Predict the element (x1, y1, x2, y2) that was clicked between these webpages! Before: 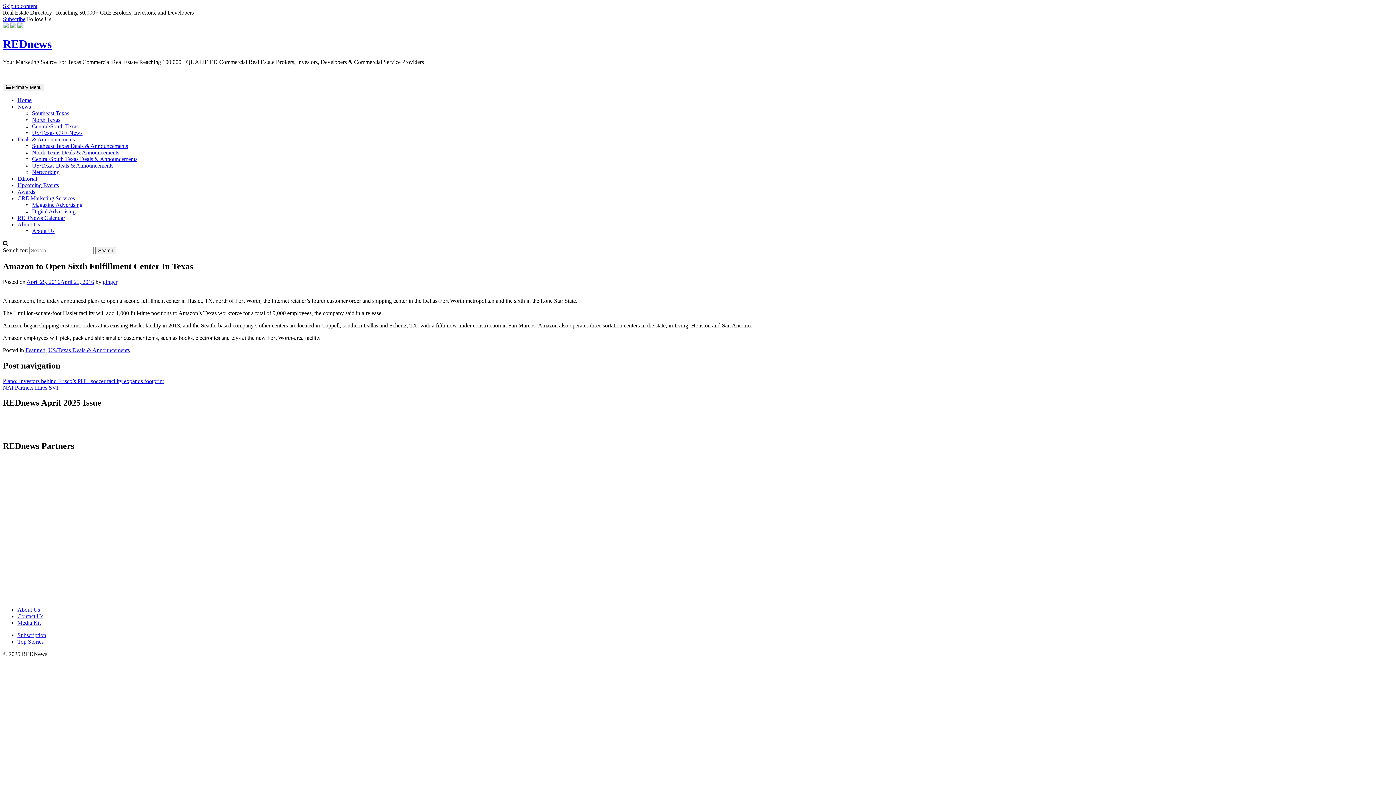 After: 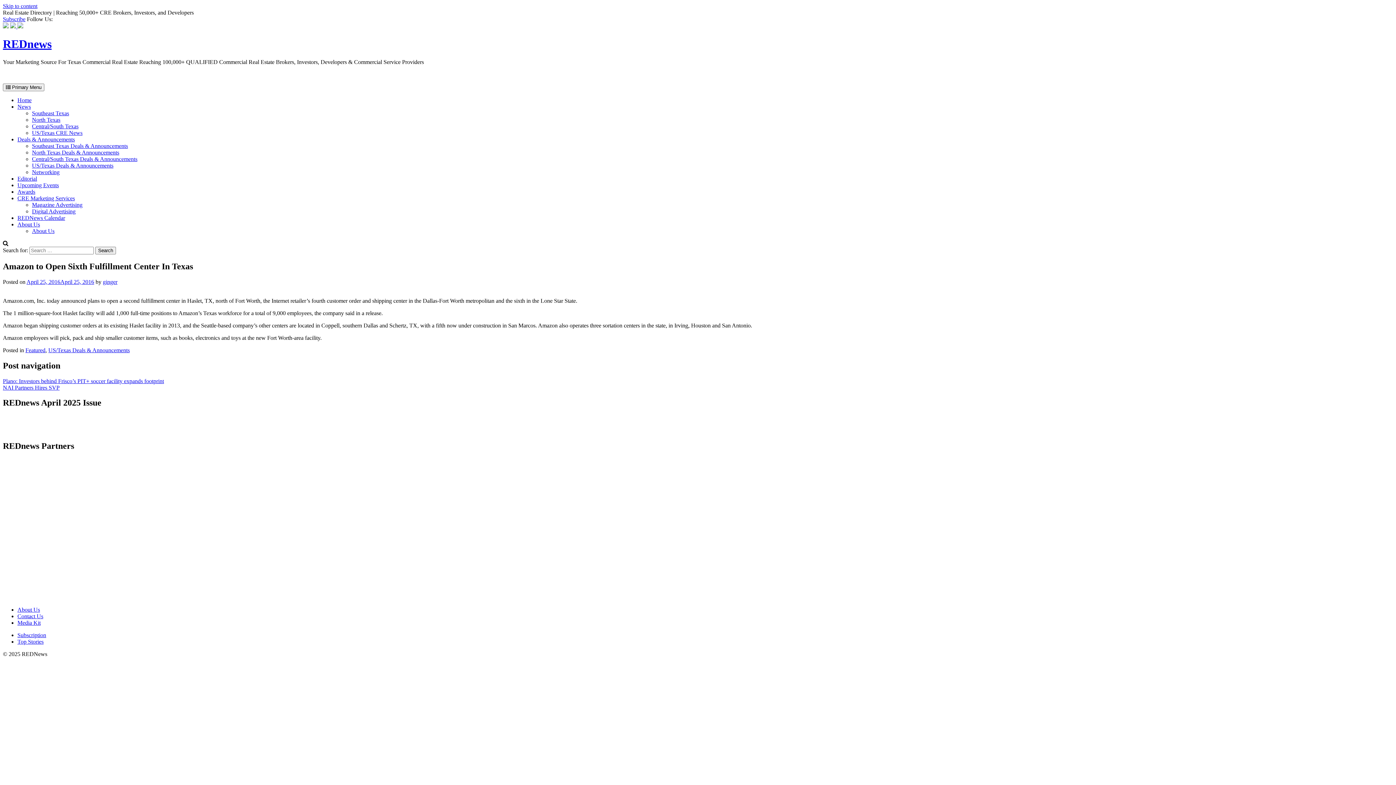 Action: label: Skip to content bbox: (2, 2, 37, 9)